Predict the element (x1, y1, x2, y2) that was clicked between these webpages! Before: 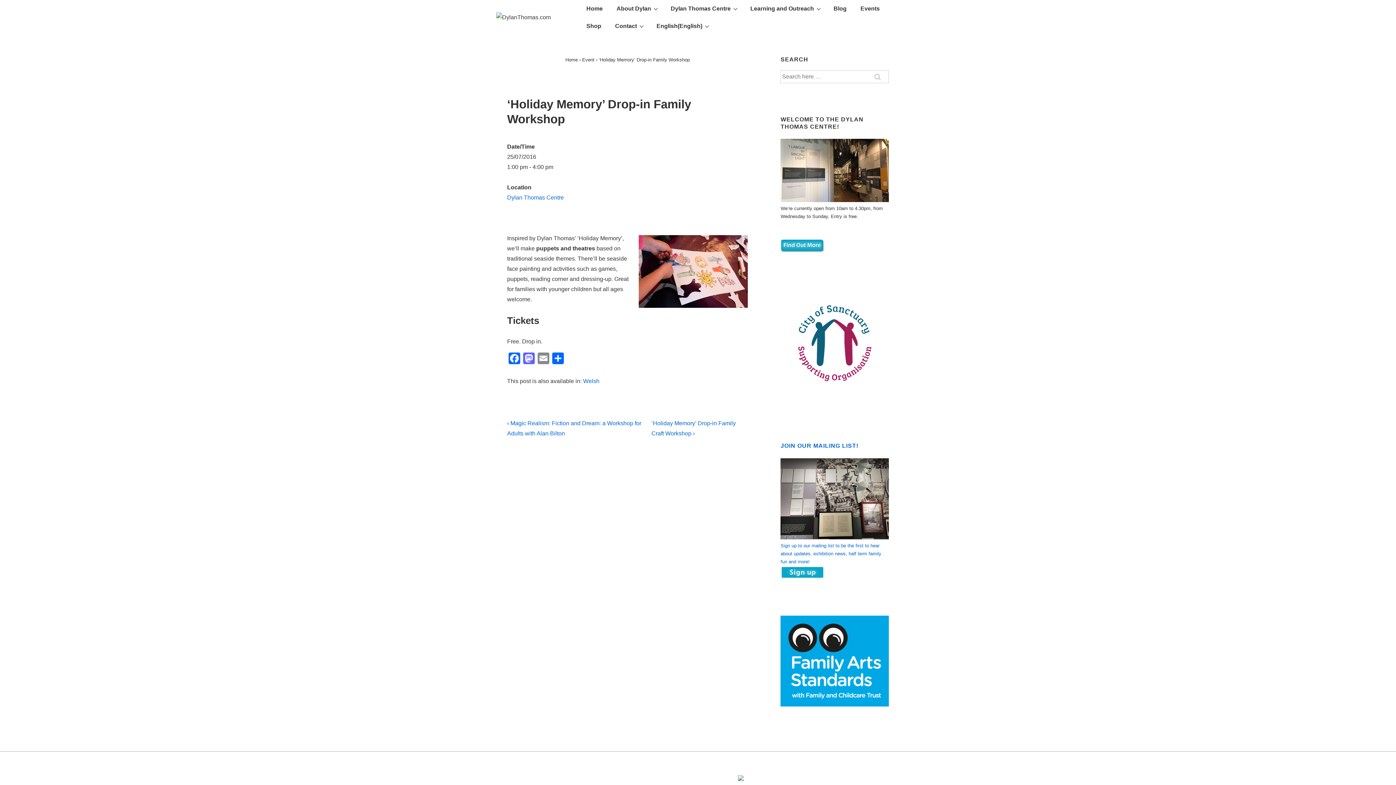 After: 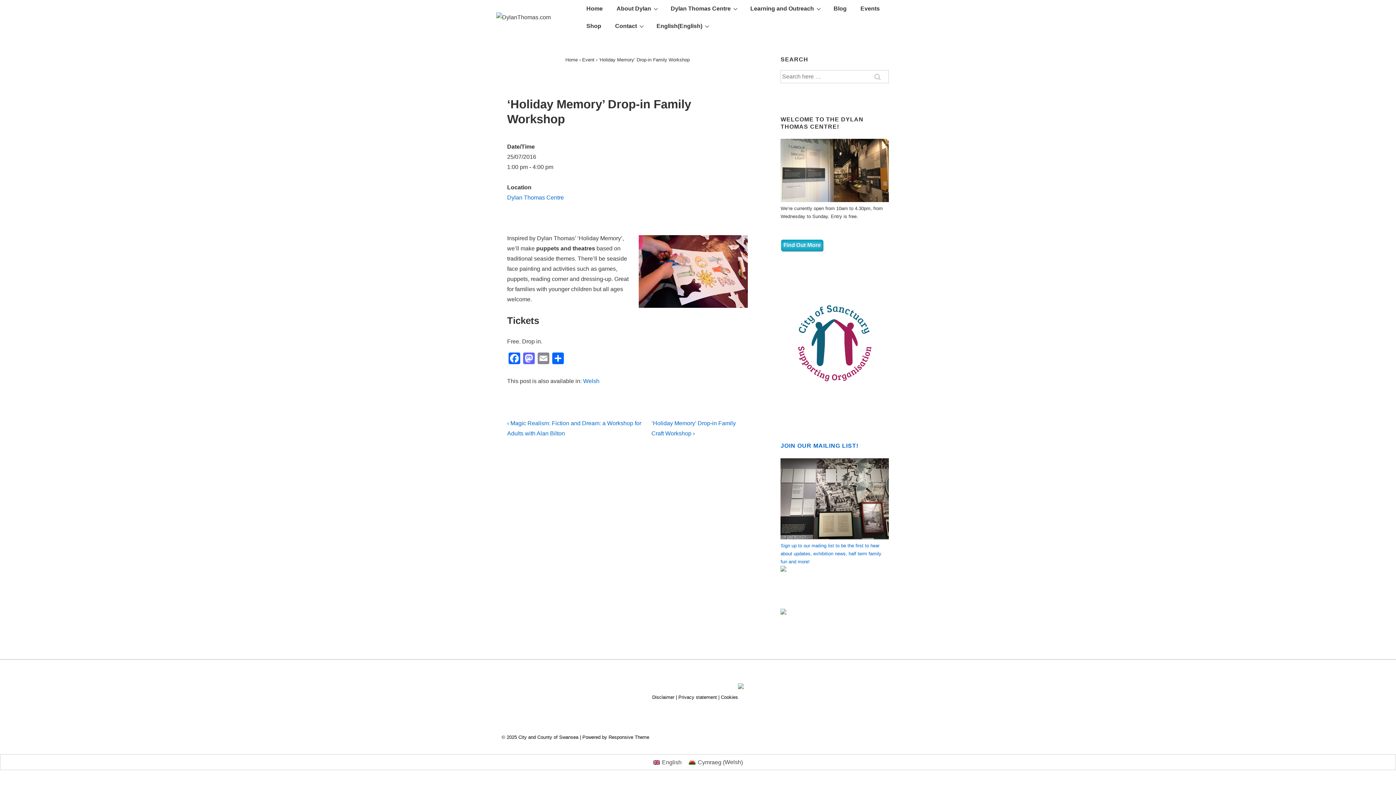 Action: label: Event bbox: (582, 57, 594, 62)